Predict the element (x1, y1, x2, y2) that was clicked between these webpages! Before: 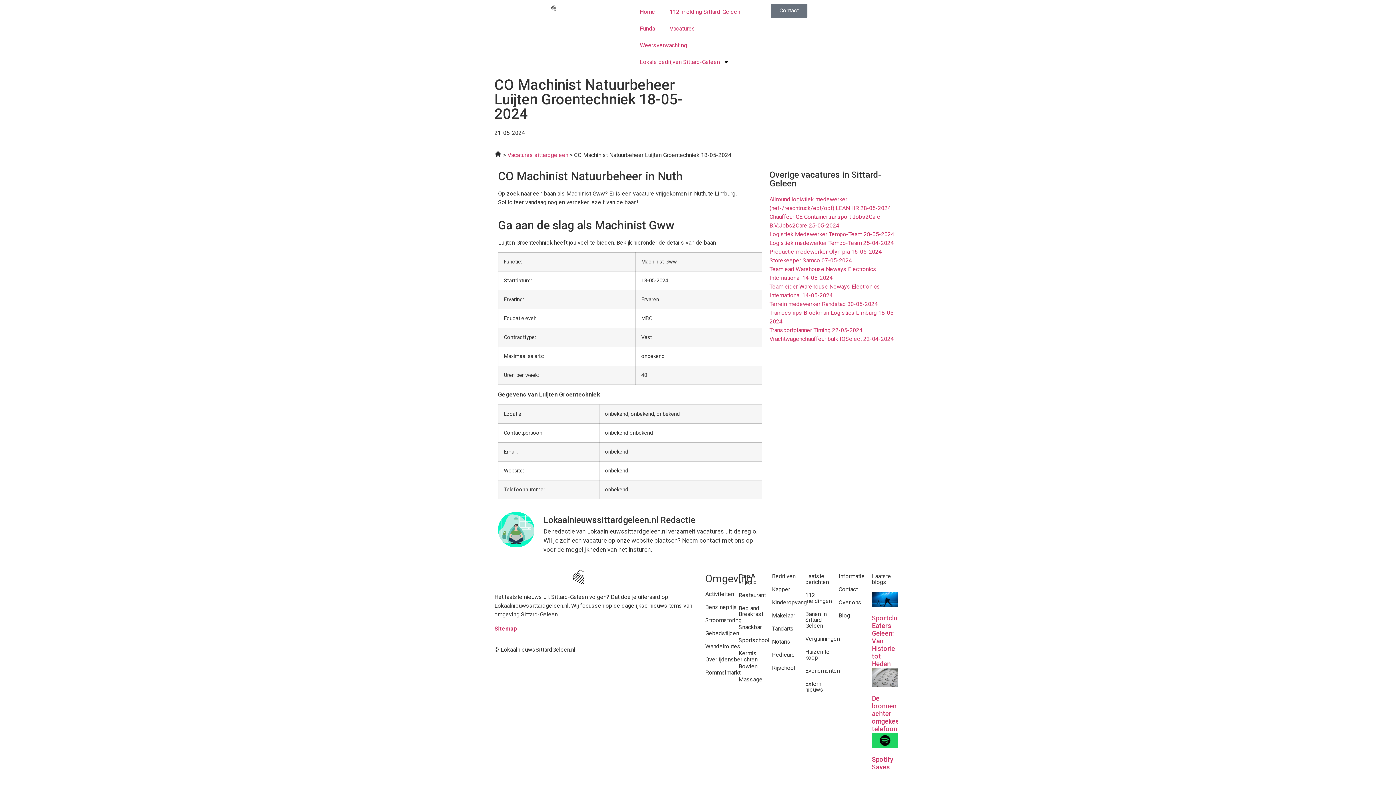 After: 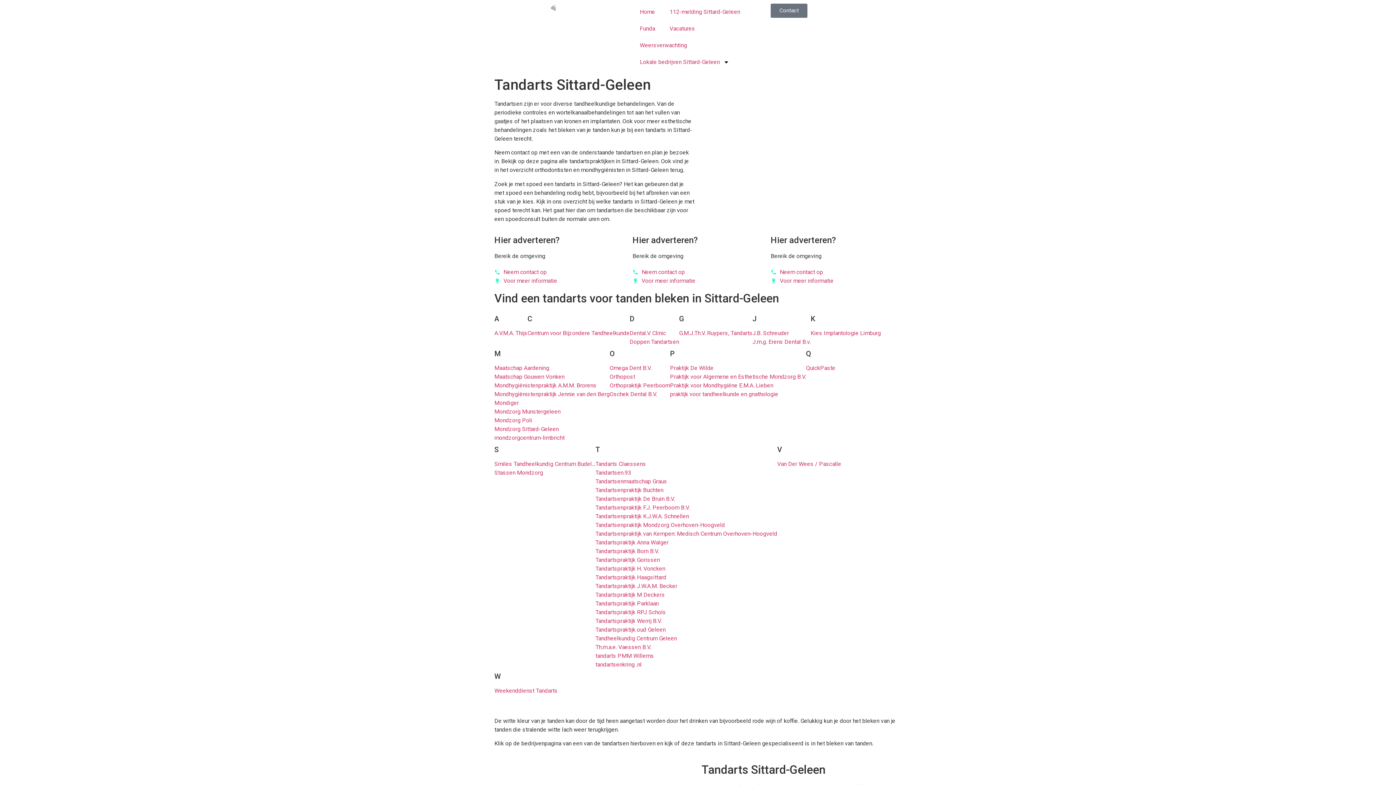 Action: label: Tandarts bbox: (772, 625, 793, 632)